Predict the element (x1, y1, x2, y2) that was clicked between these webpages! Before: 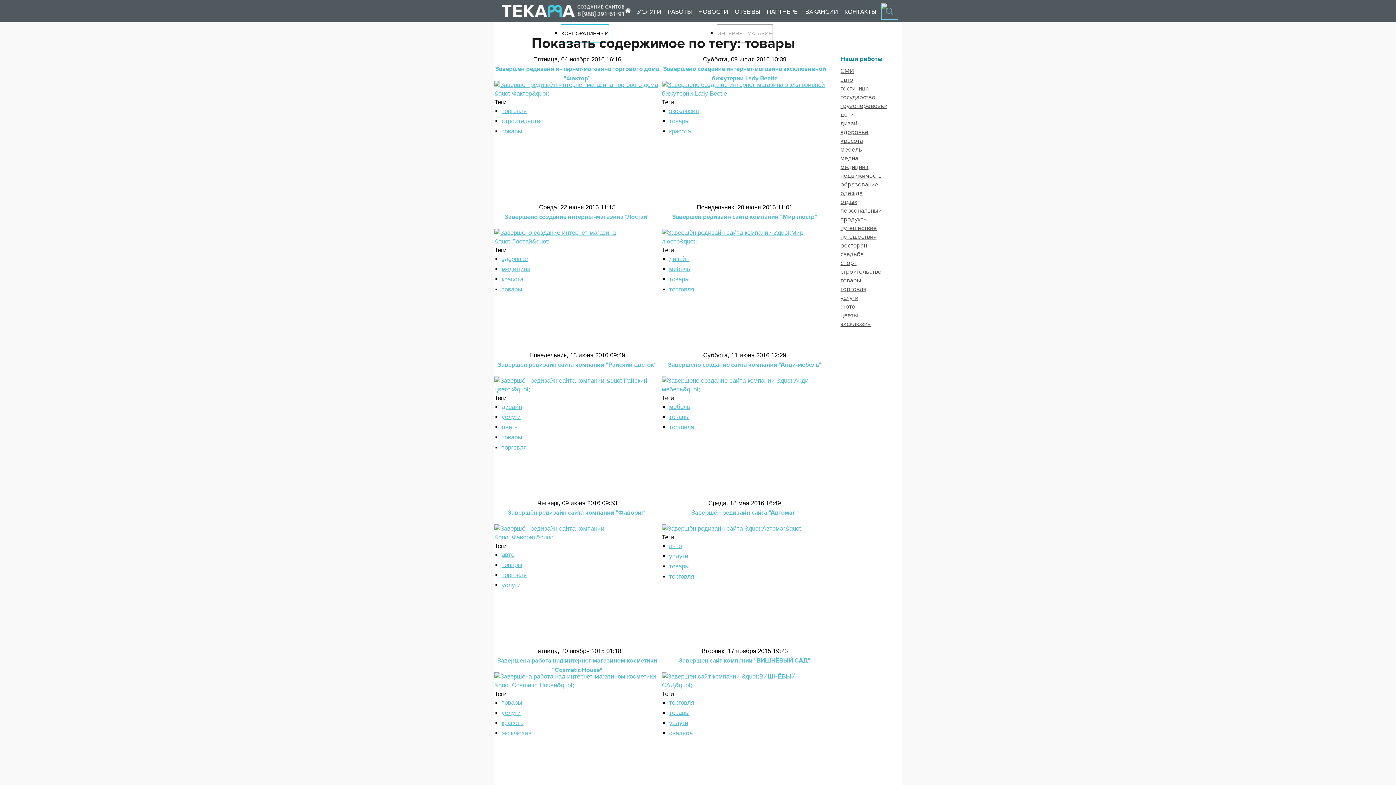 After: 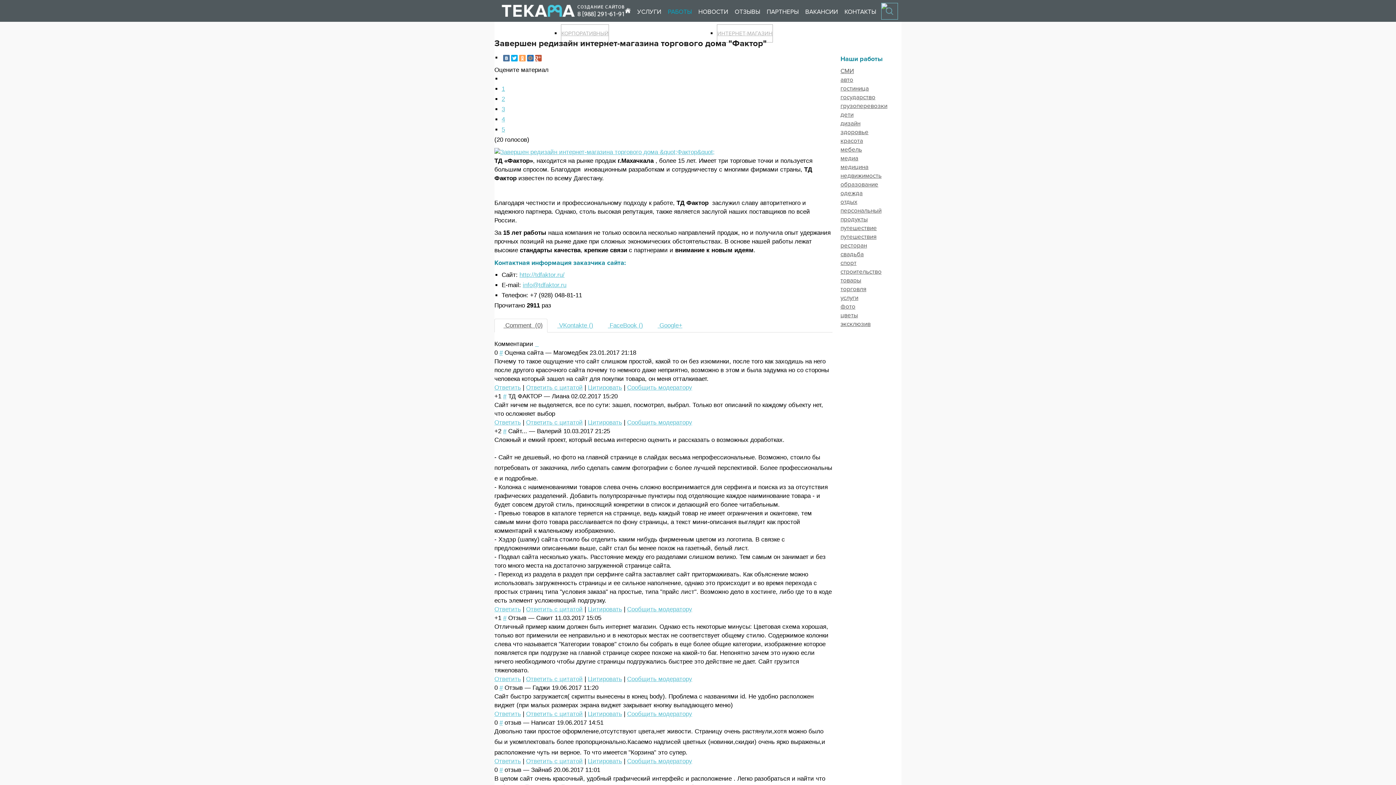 Action: bbox: (494, 90, 660, 97)